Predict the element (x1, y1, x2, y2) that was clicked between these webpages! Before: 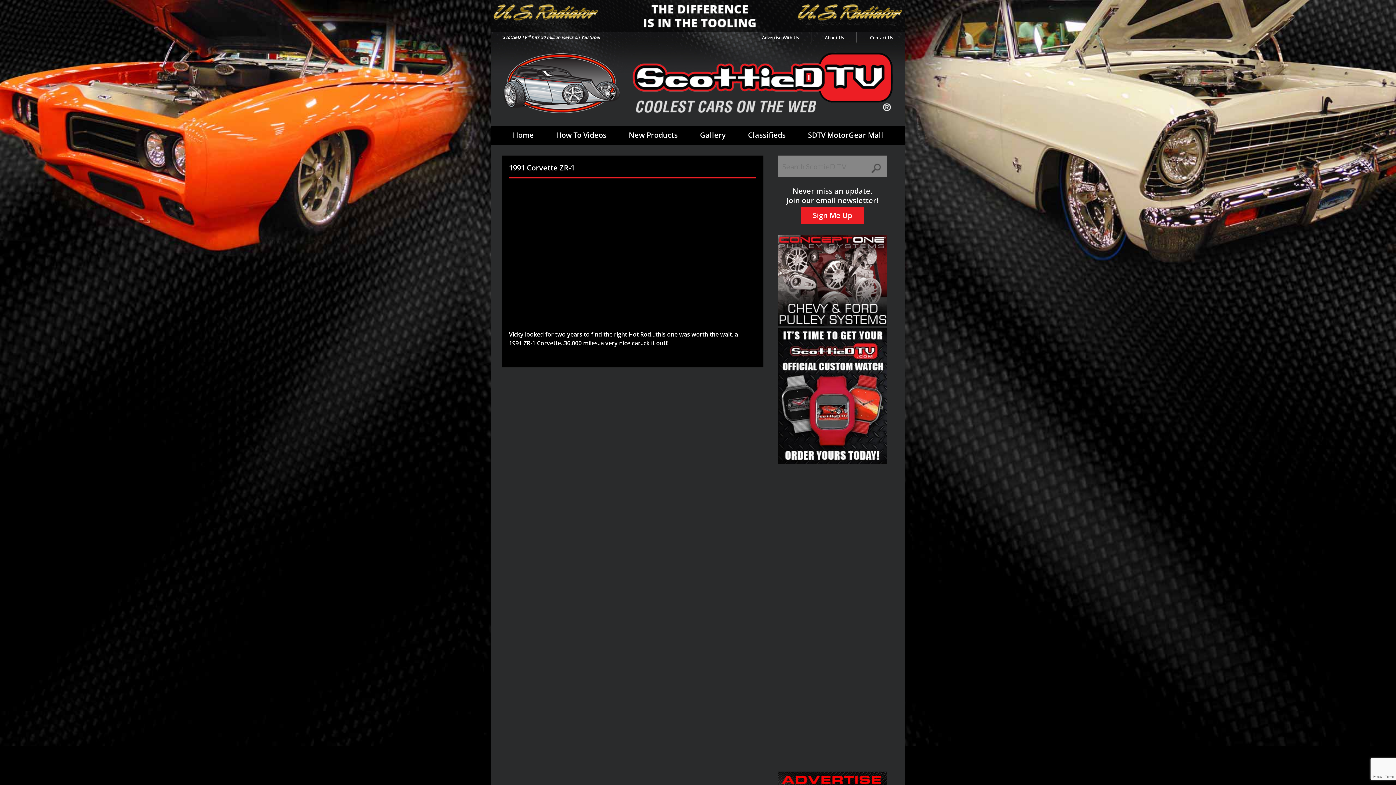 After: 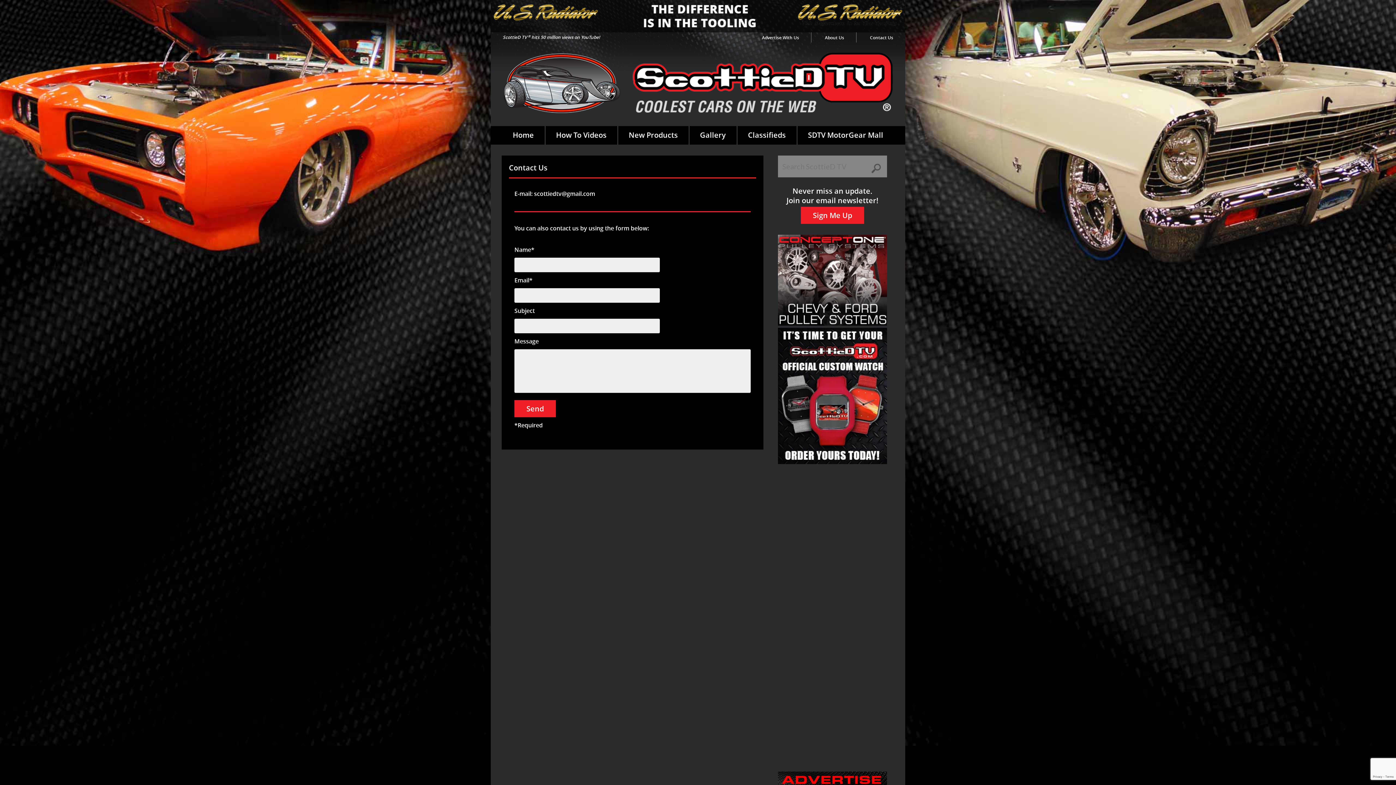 Action: label: Contact Us bbox: (858, 34, 905, 40)